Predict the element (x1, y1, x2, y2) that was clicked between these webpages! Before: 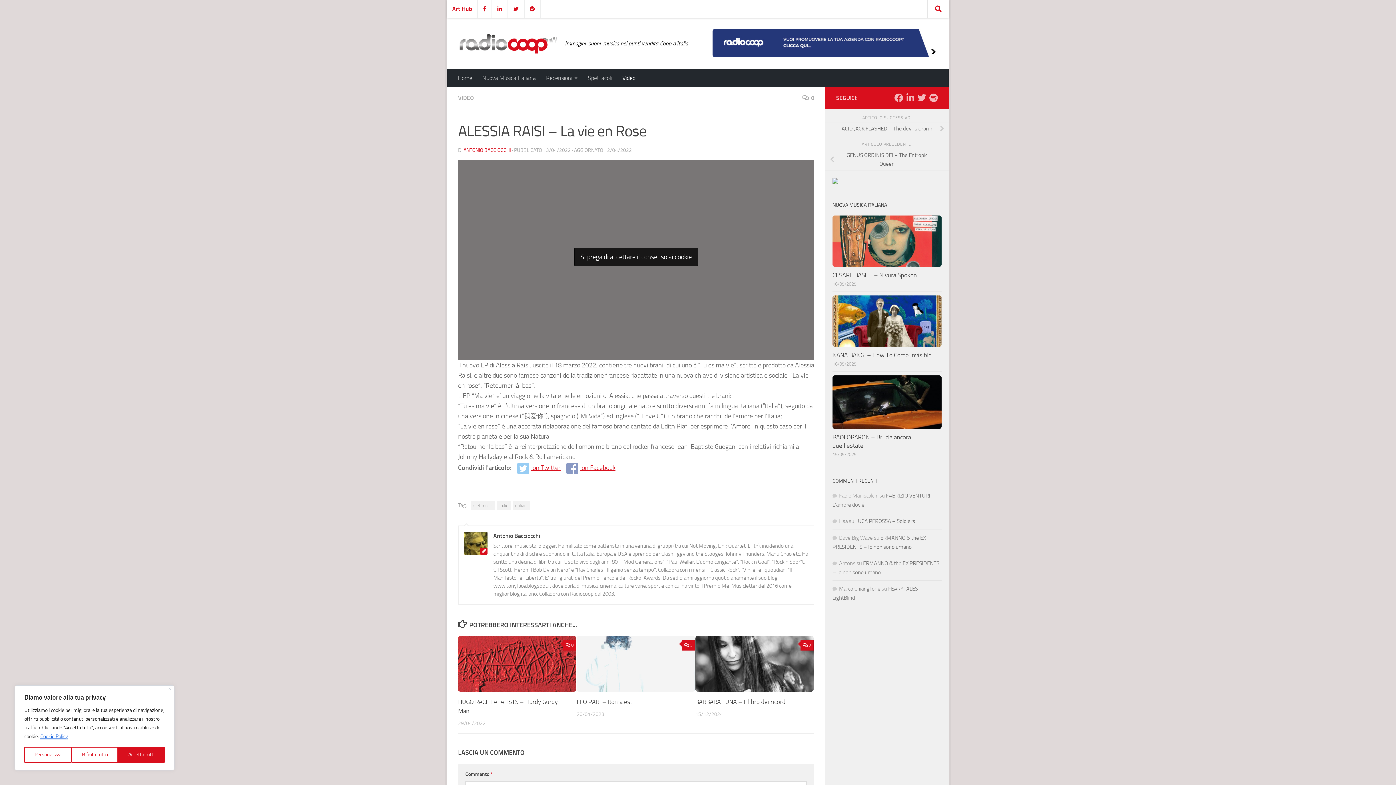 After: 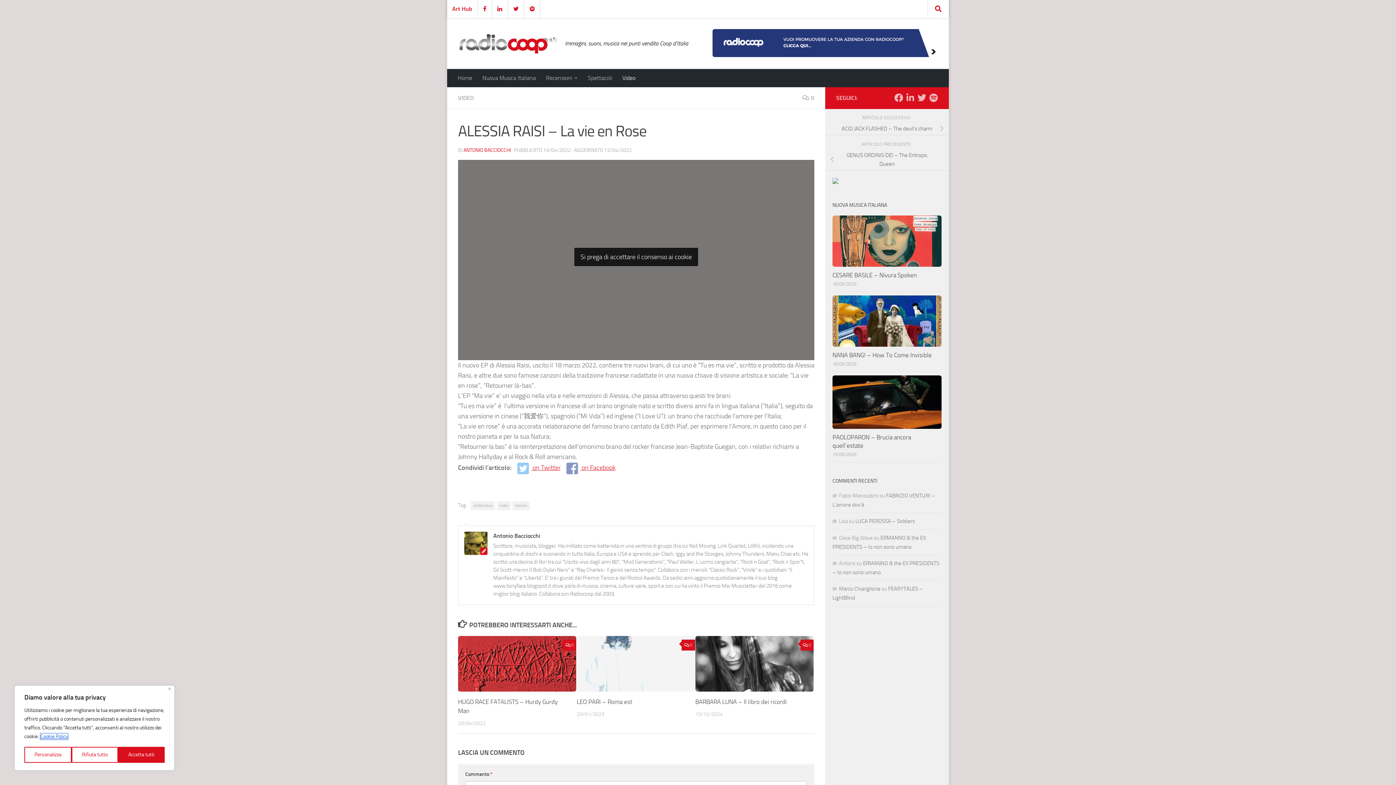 Action: bbox: (832, 178, 838, 185)